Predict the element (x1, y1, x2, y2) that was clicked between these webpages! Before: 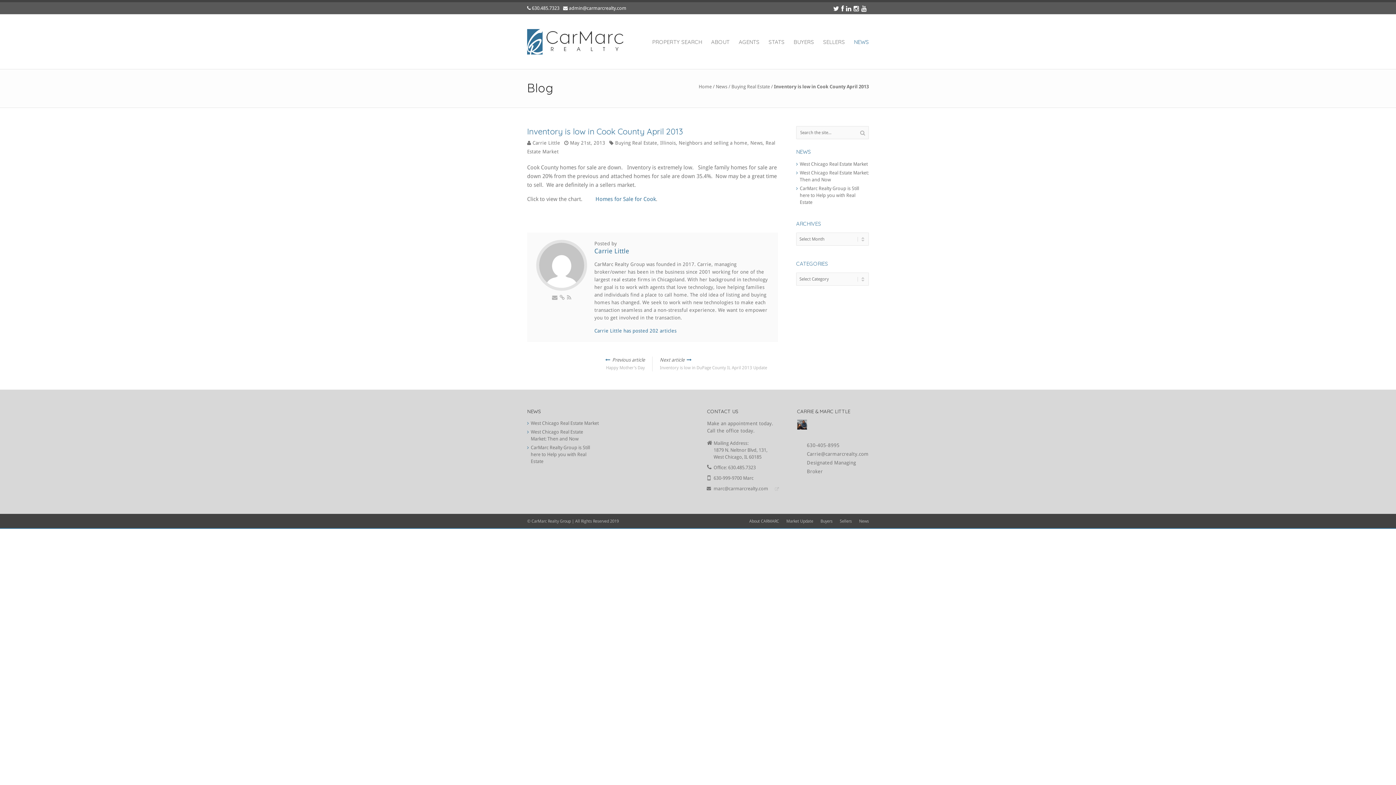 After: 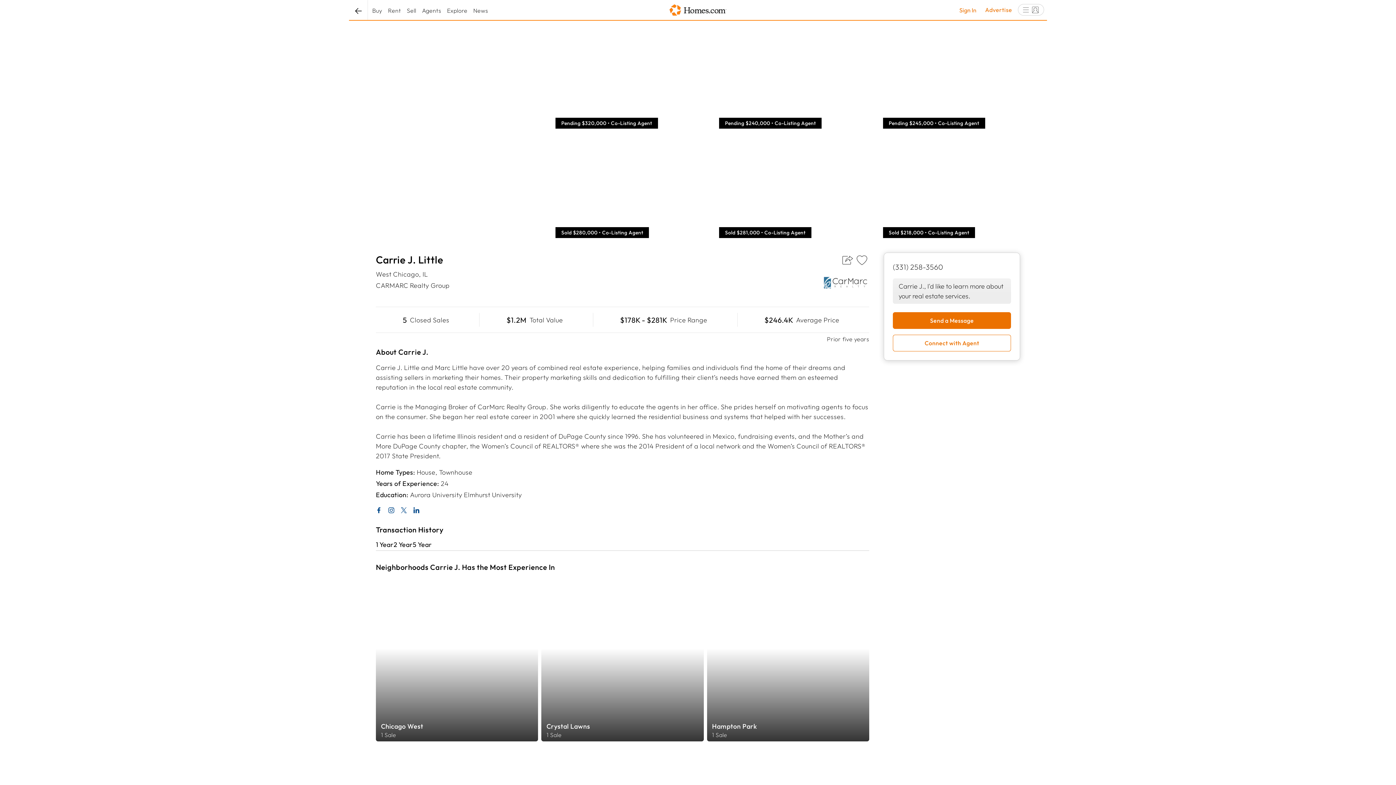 Action: label: PROPERTY SEARCH bbox: (652, 34, 709, 49)